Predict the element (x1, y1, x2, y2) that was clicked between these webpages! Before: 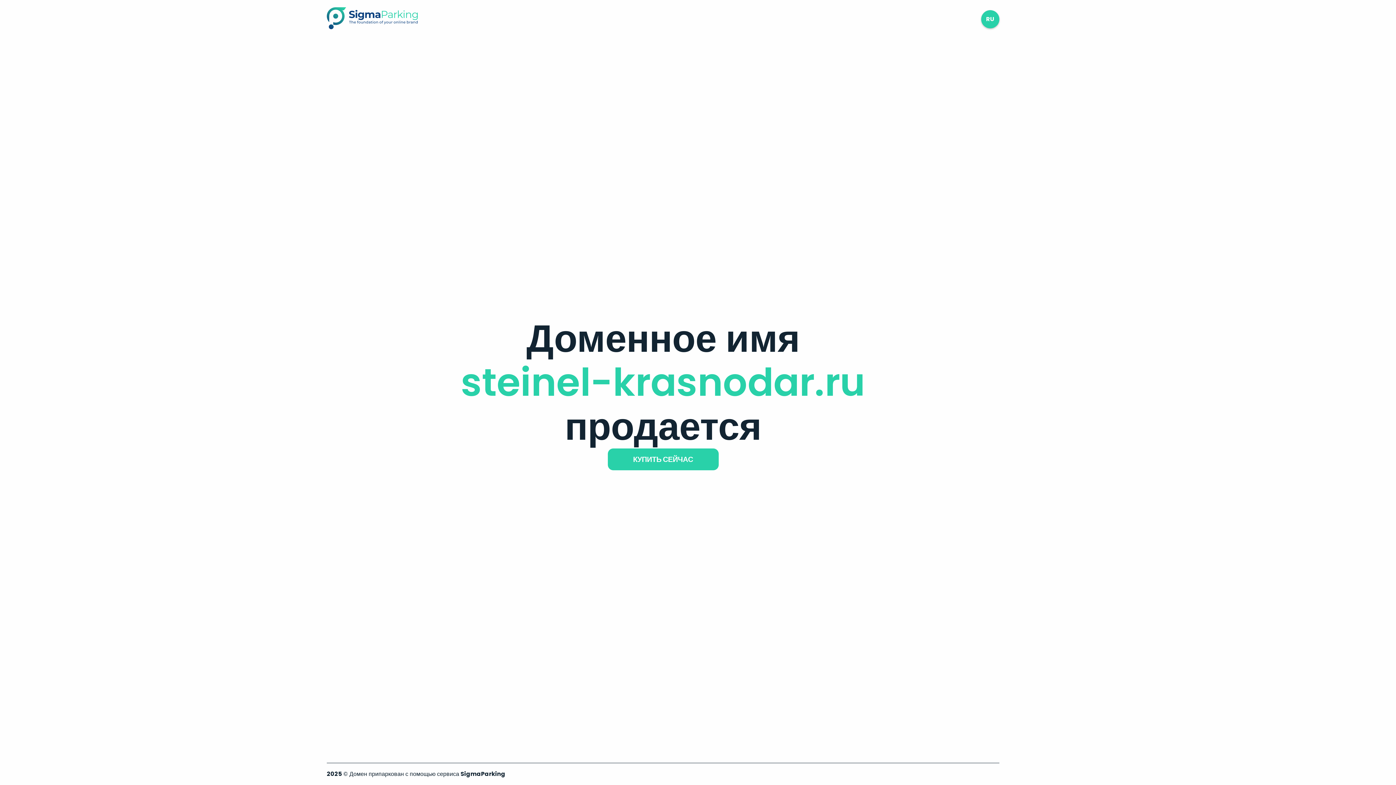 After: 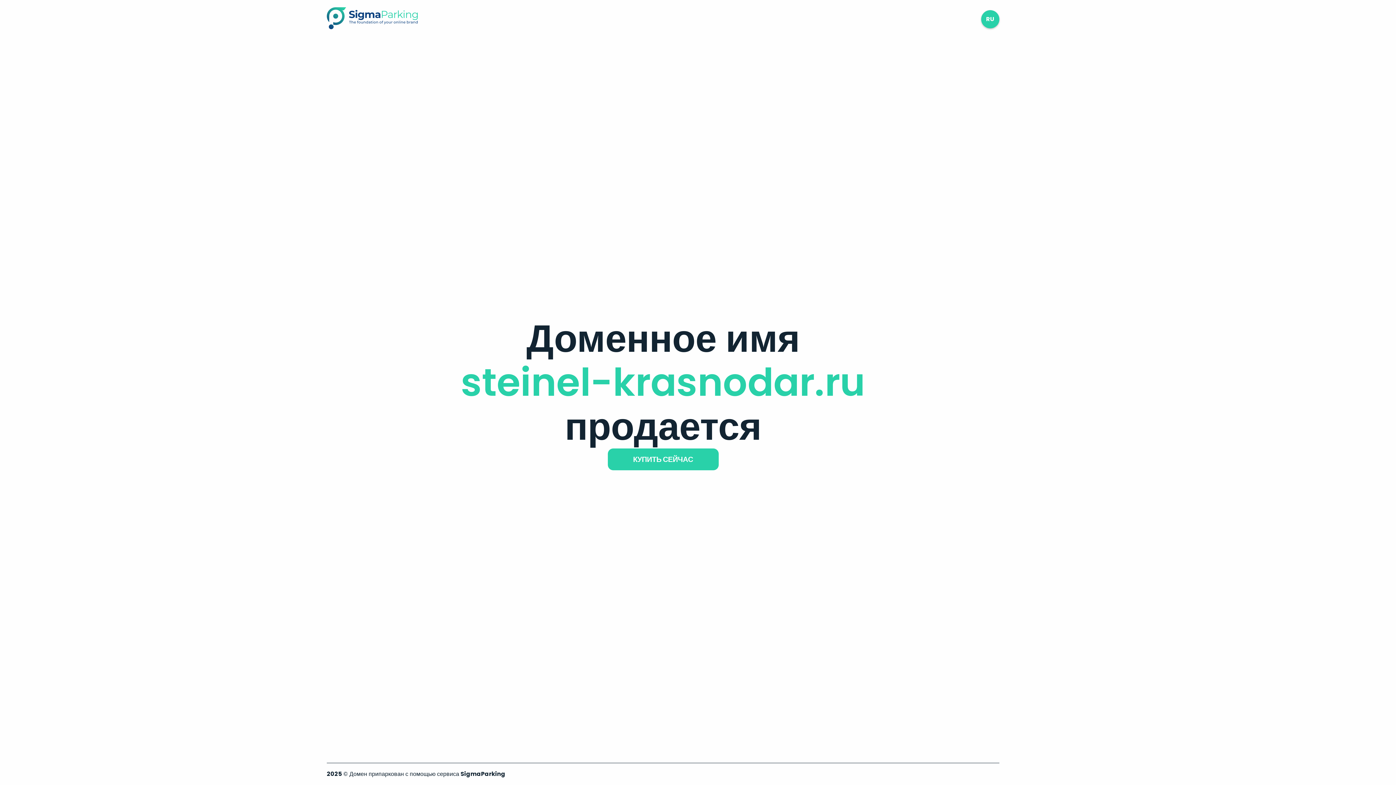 Action: bbox: (326, 23, 417, 31)